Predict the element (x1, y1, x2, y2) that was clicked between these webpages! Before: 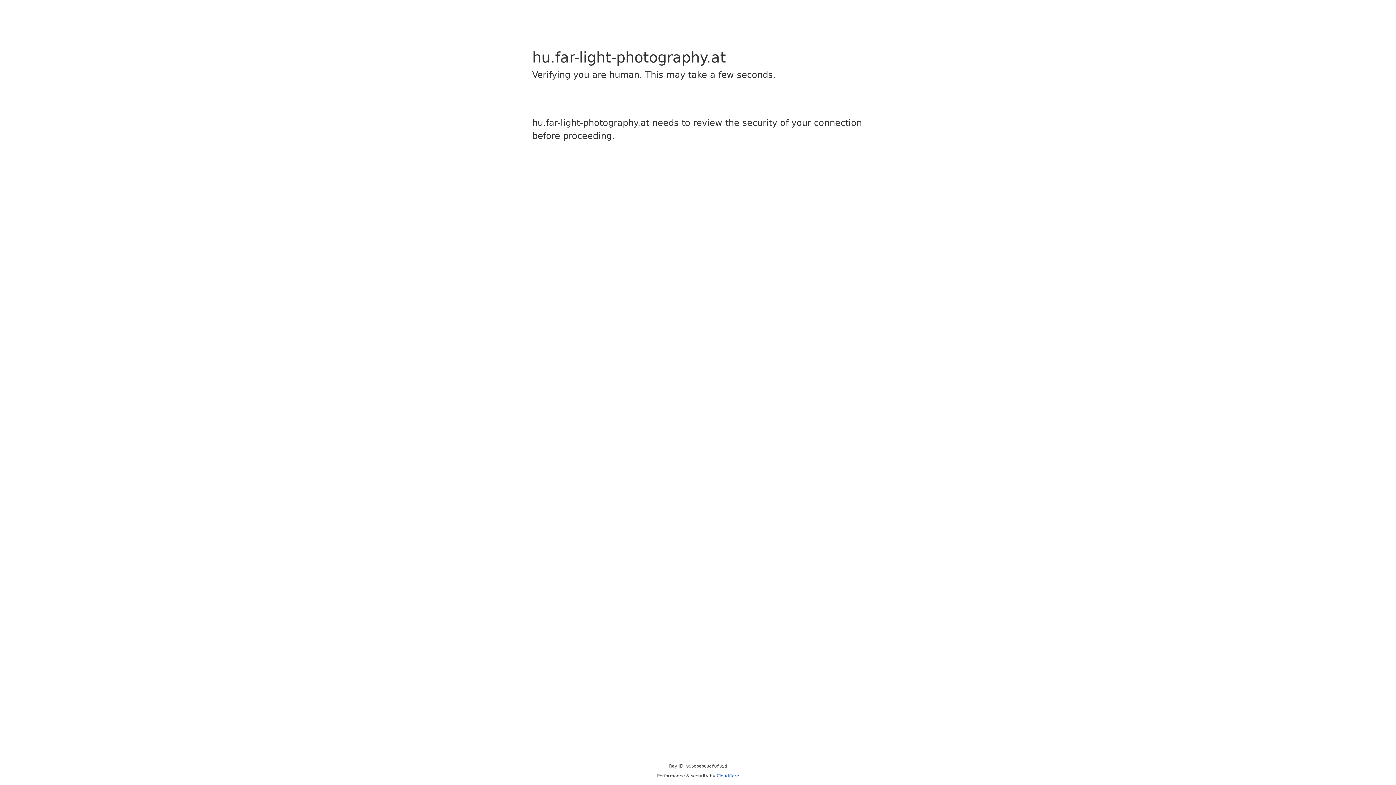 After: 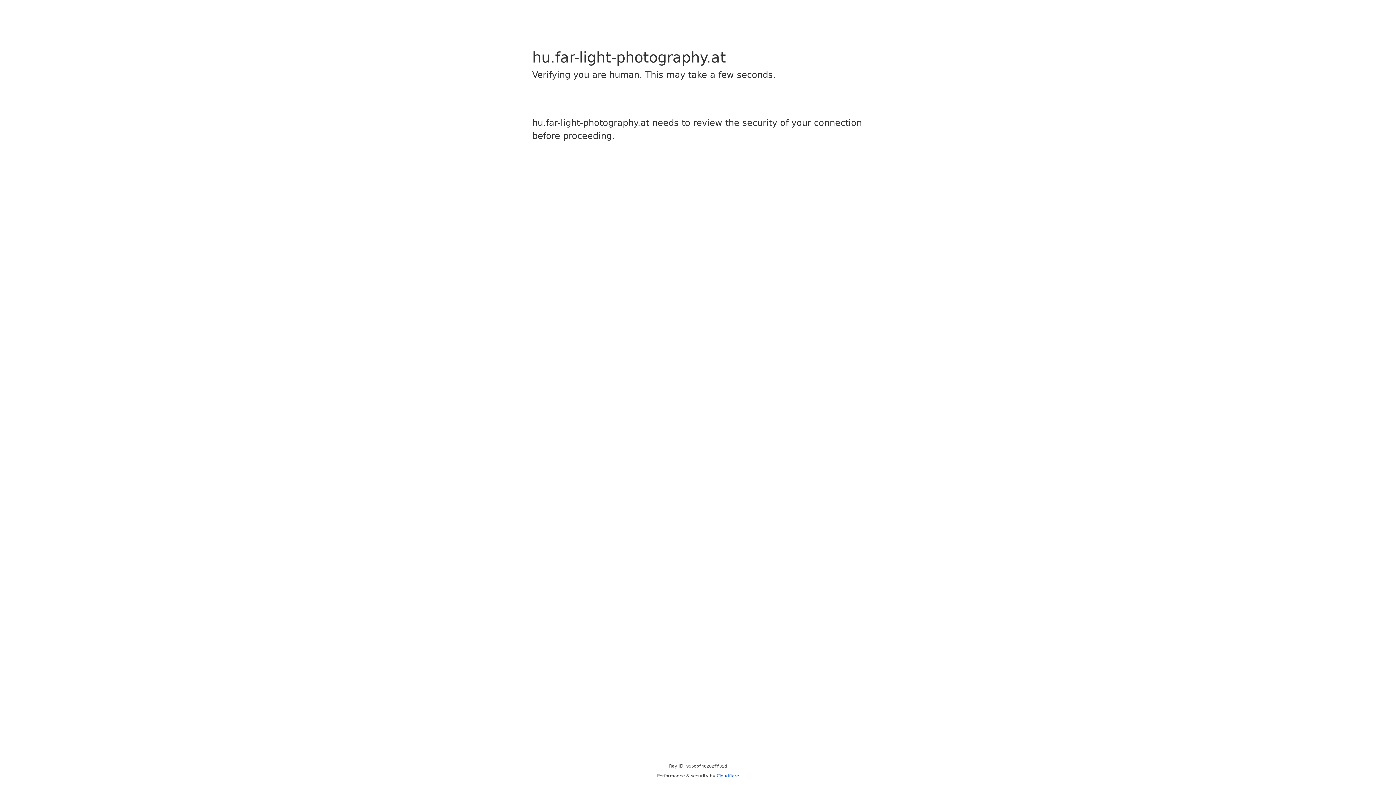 Action: bbox: (716, 773, 739, 778) label: Cloudflare